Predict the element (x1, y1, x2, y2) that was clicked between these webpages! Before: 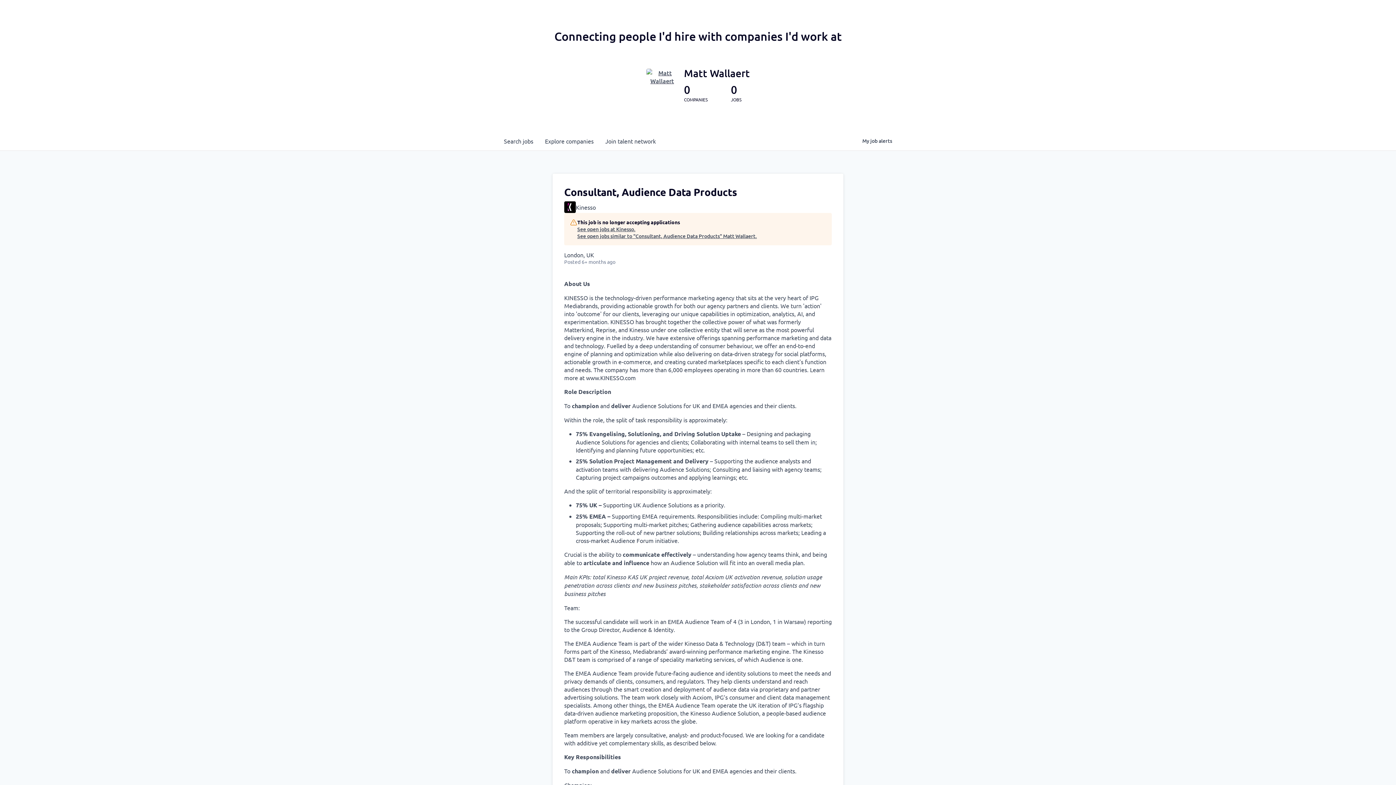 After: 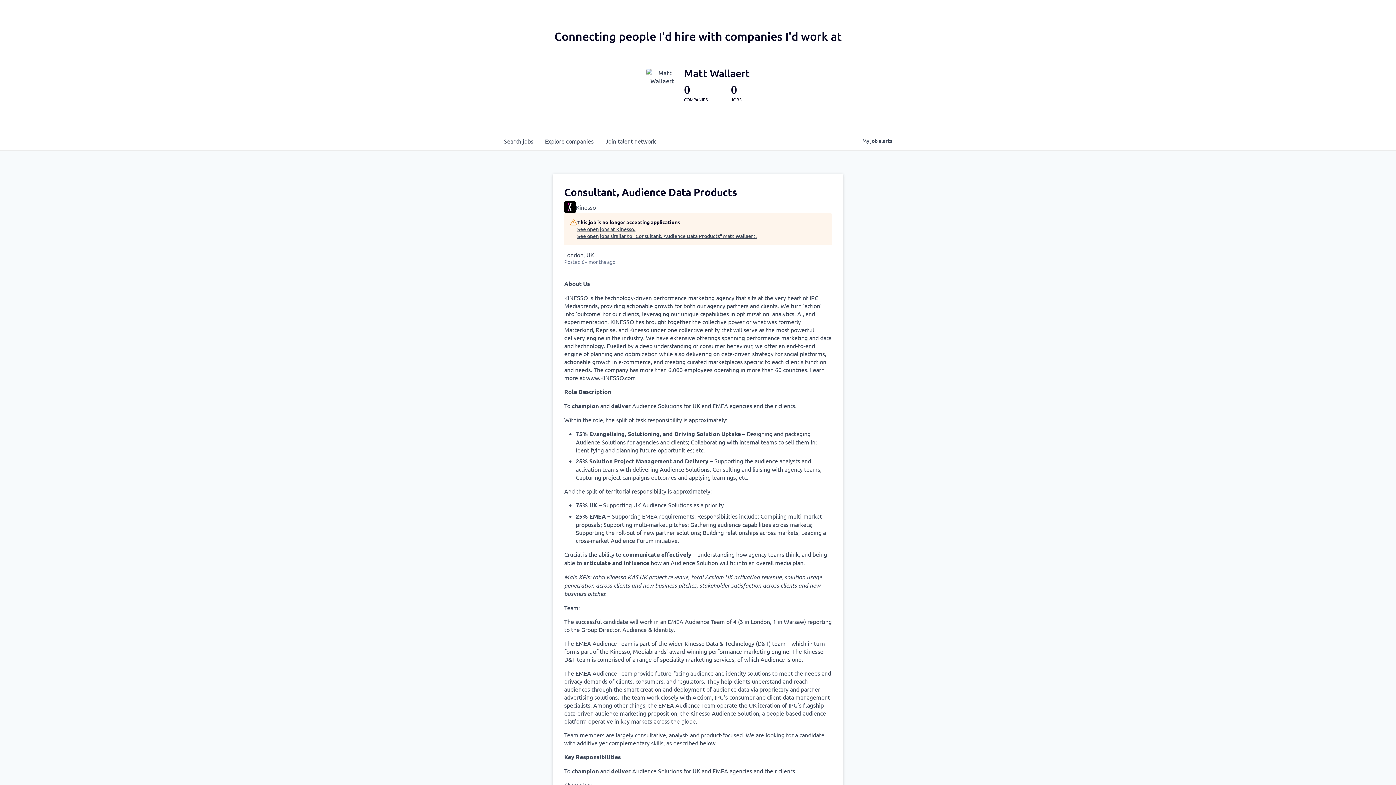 Action: bbox: (646, 68, 678, 100)